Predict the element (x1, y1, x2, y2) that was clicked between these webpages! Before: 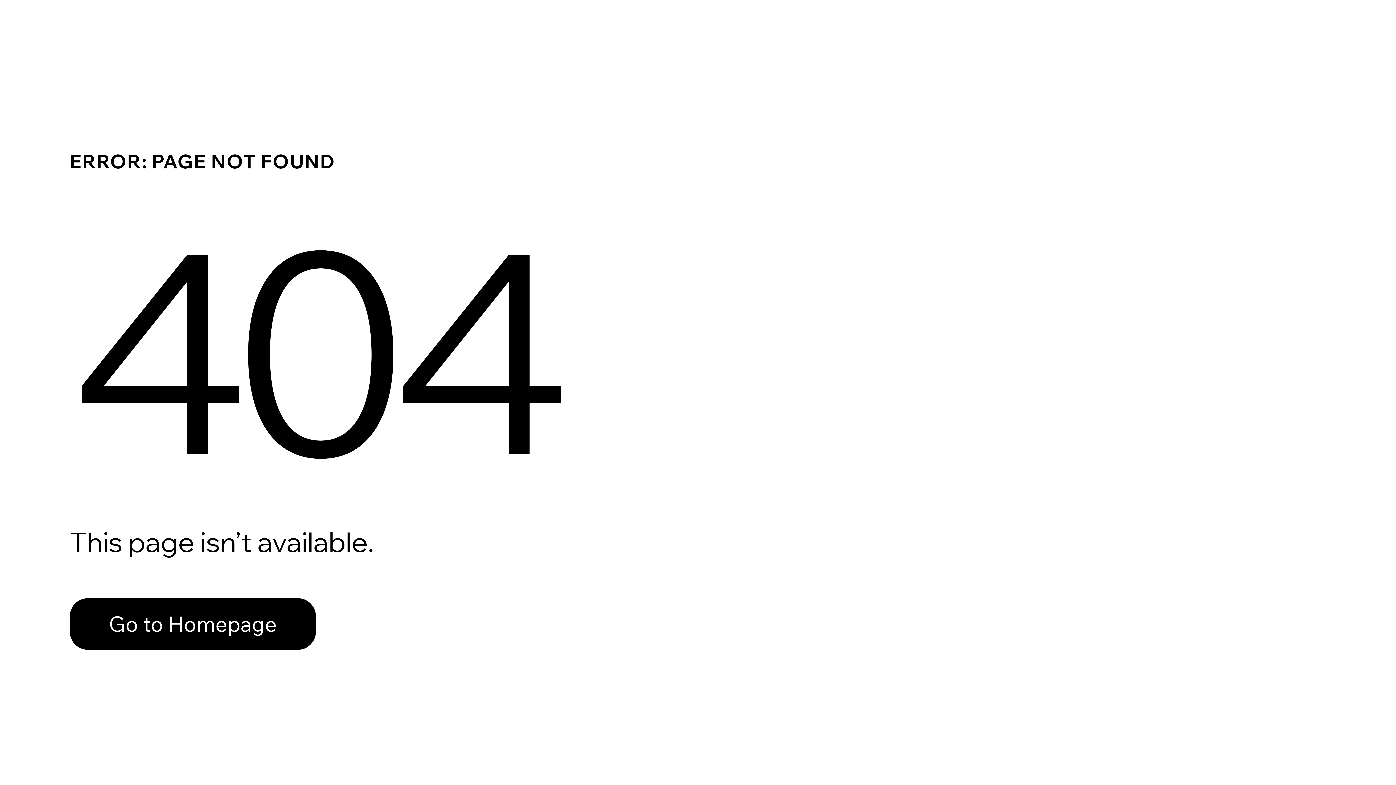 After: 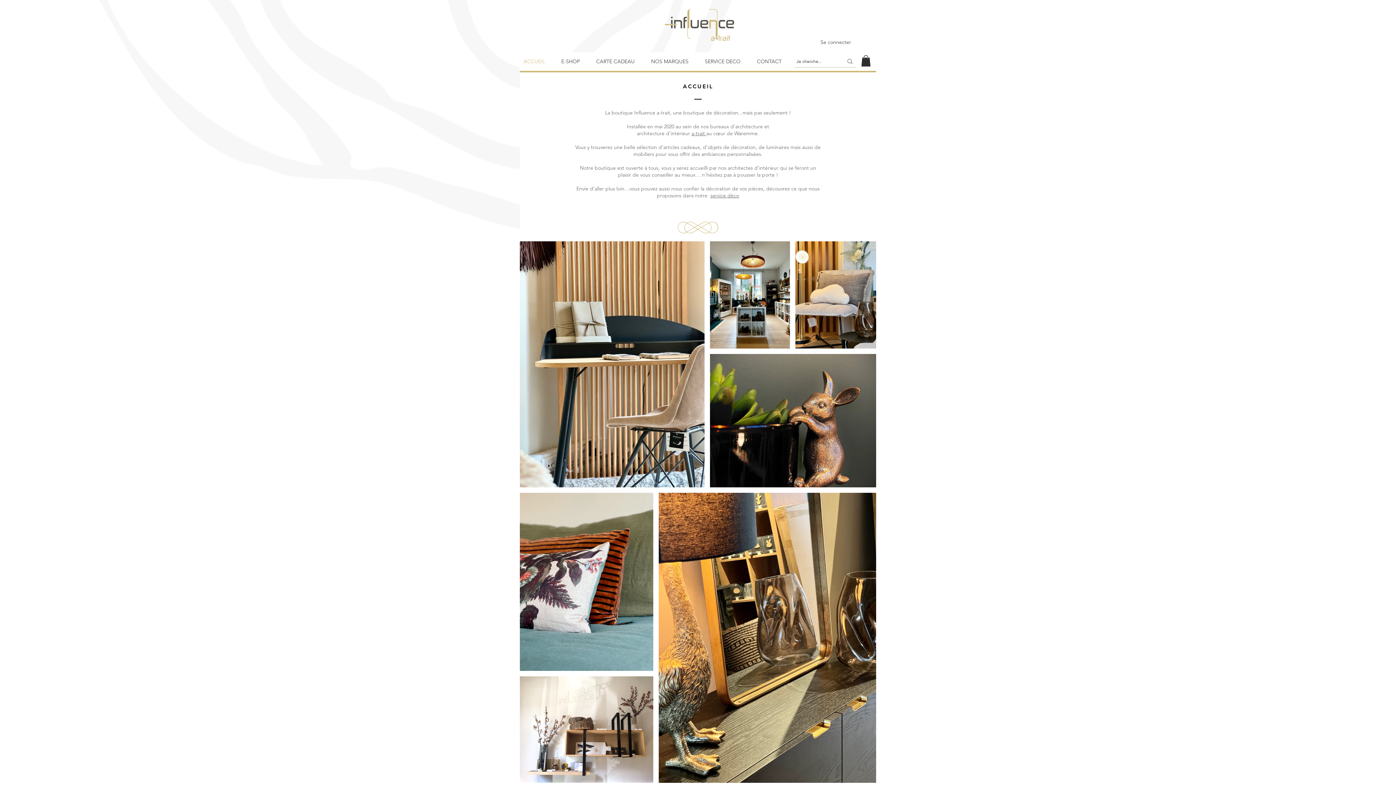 Action: label: Go to Homepage bbox: (69, 598, 316, 650)